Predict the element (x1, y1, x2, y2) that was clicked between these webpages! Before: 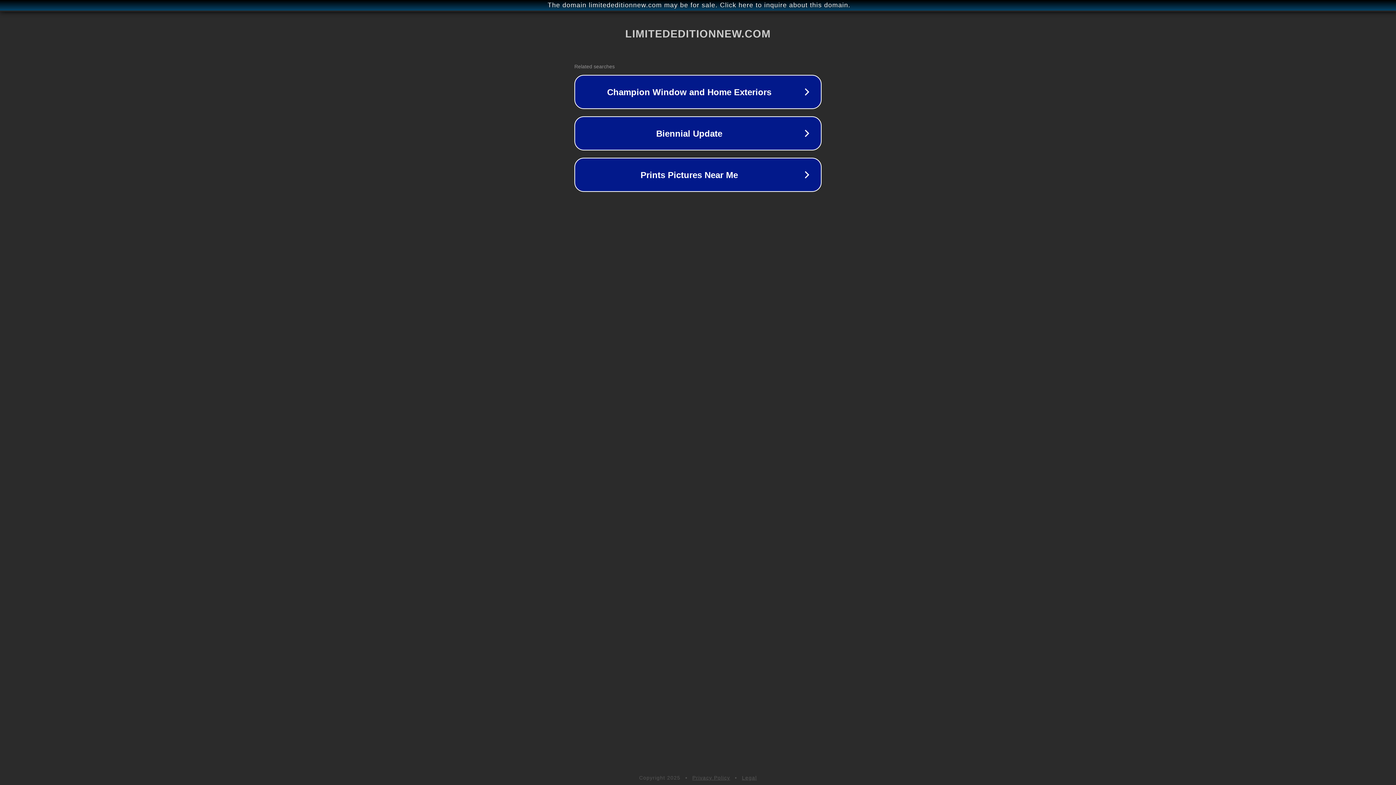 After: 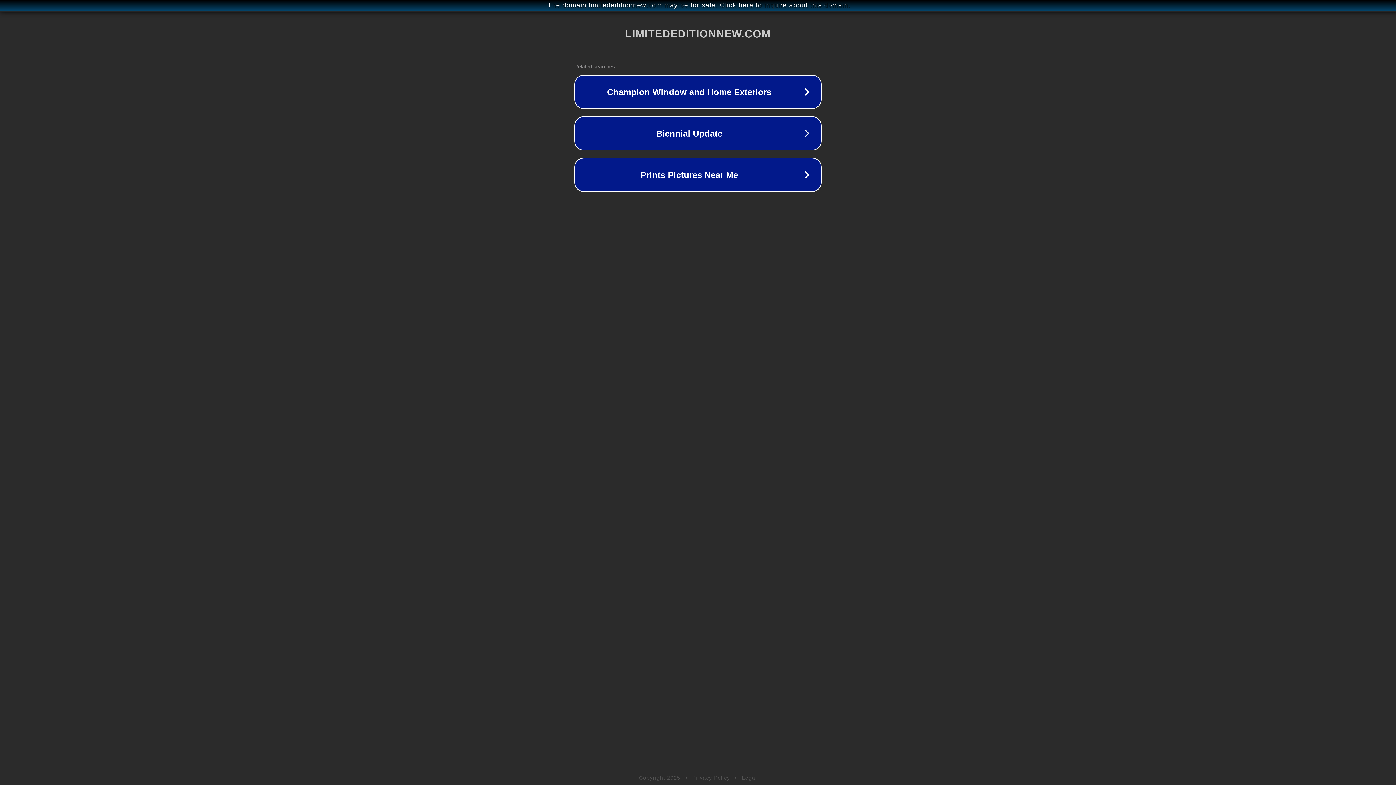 Action: bbox: (742, 775, 757, 781) label: Legal